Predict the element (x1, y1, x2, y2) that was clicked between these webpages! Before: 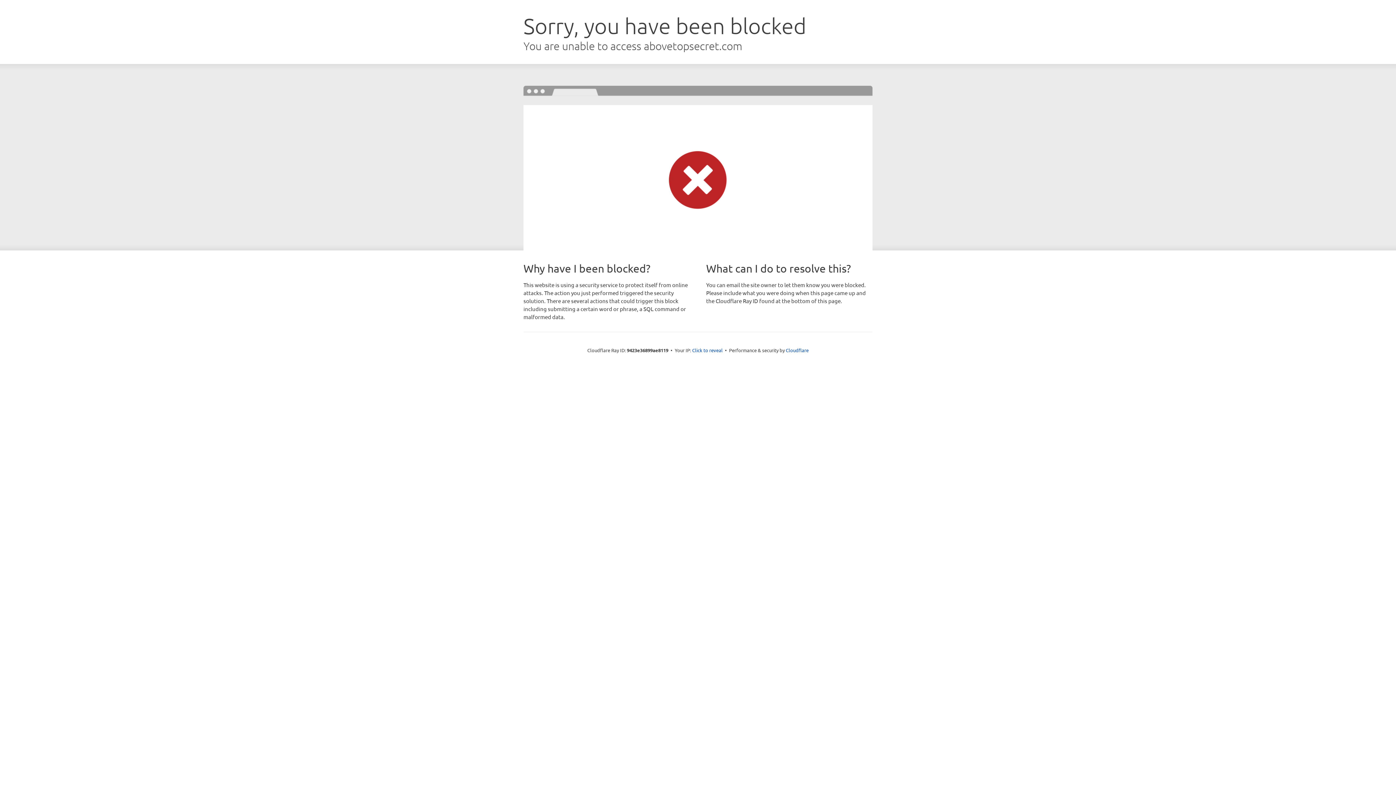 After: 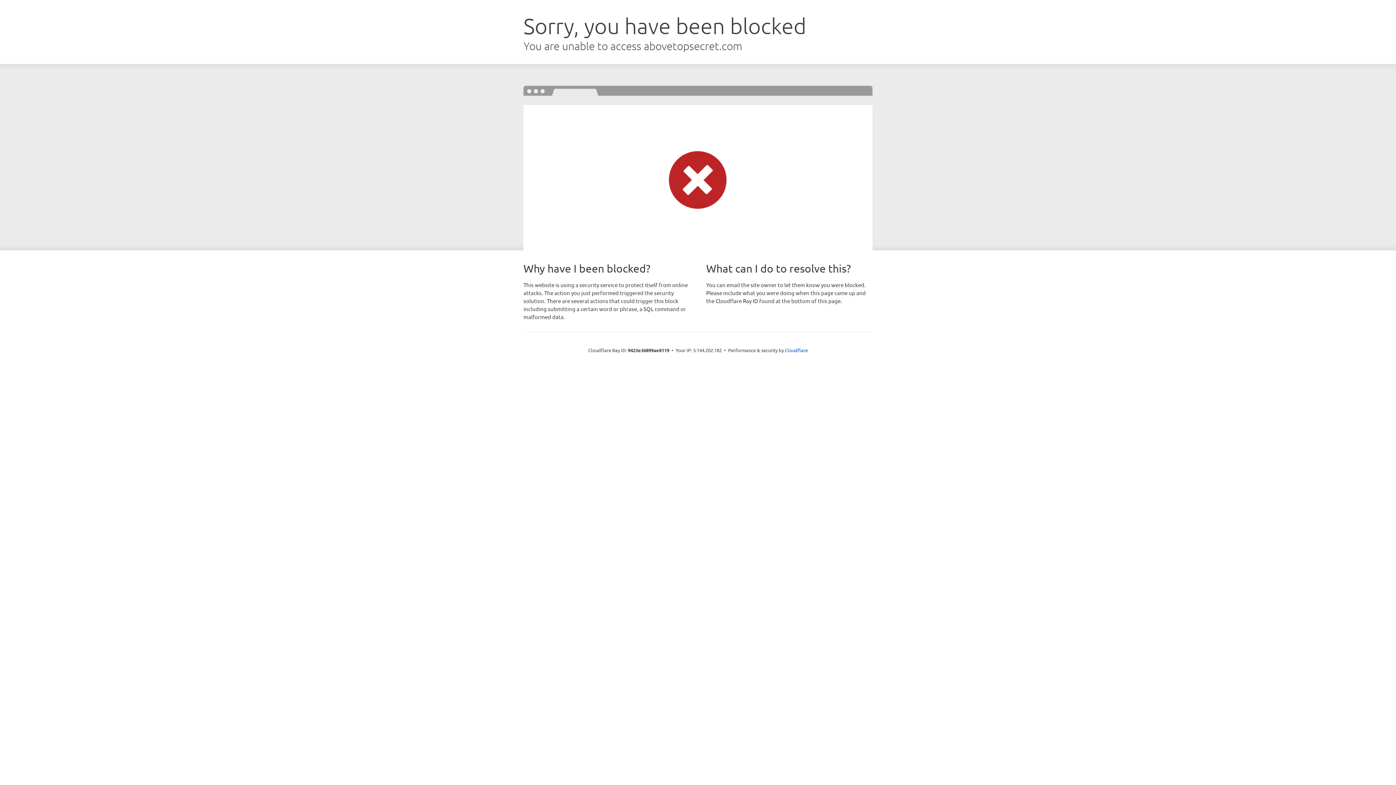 Action: bbox: (692, 346, 722, 353) label: Click to reveal